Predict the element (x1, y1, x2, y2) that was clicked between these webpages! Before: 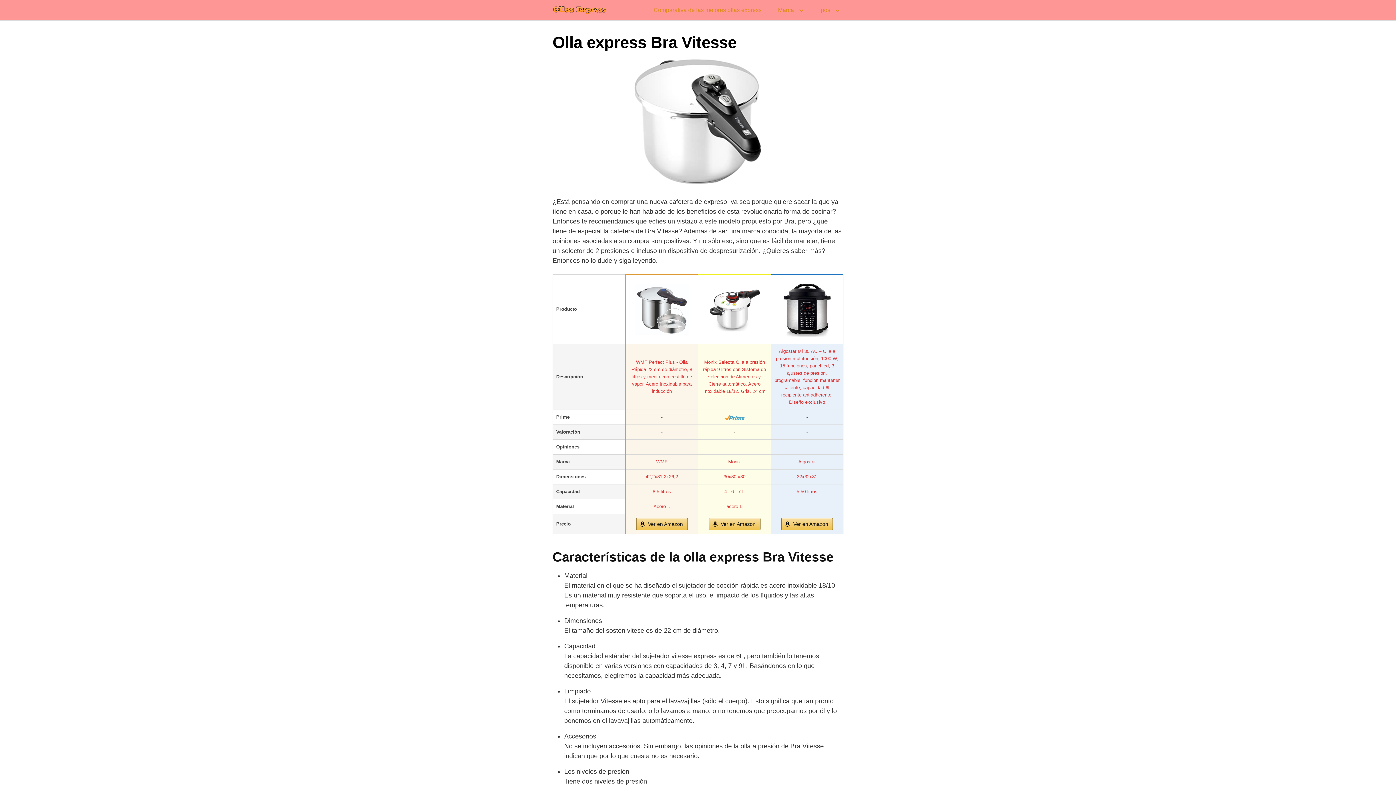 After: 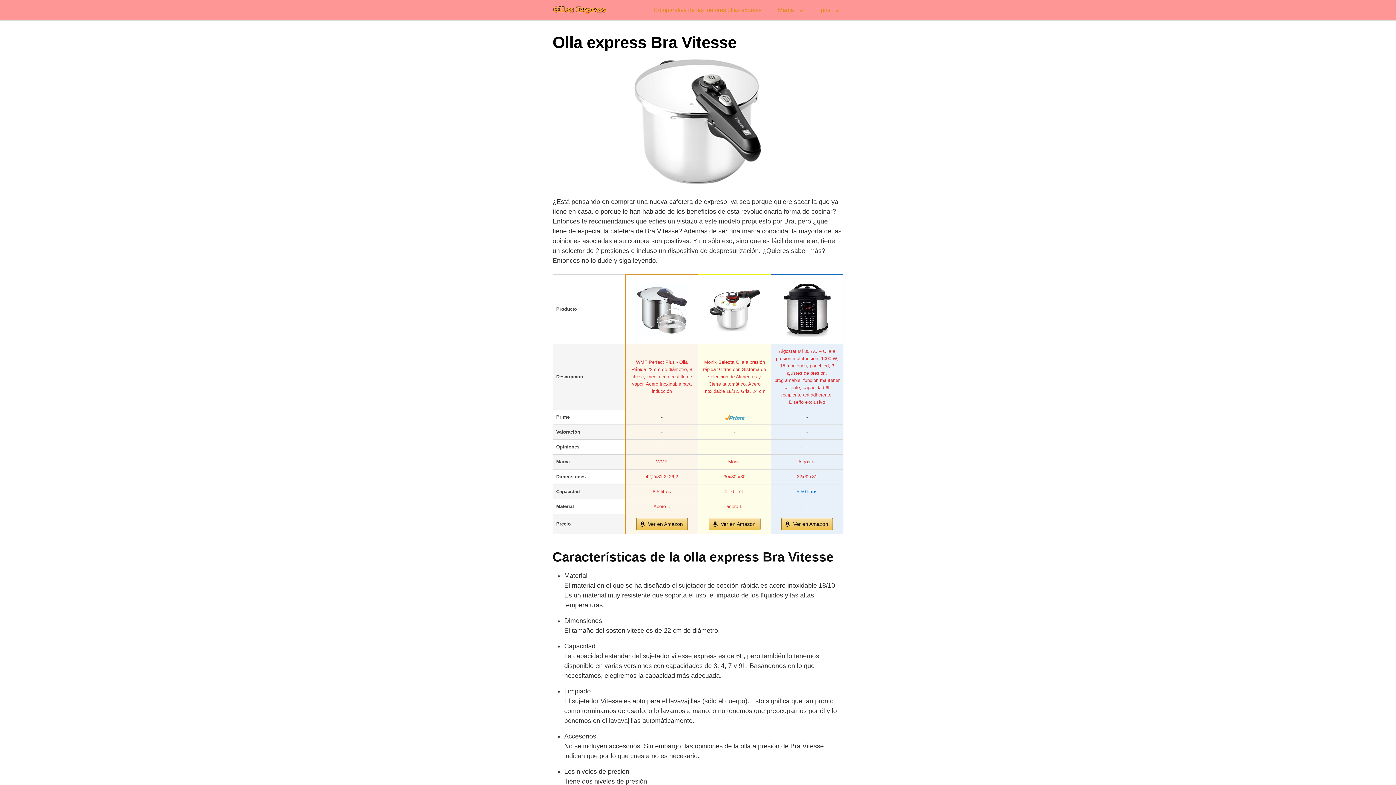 Action: bbox: (796, 489, 817, 494) label: 5.50 litros